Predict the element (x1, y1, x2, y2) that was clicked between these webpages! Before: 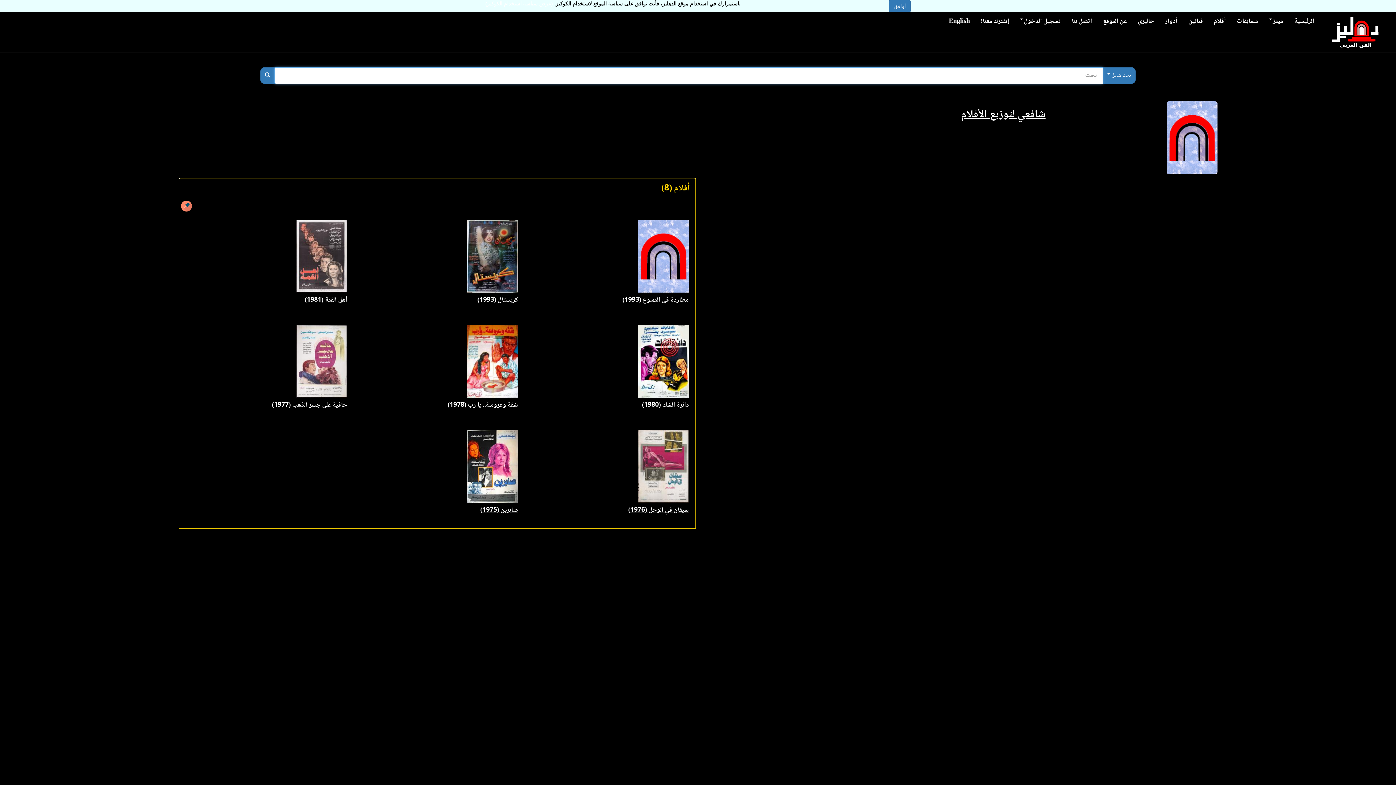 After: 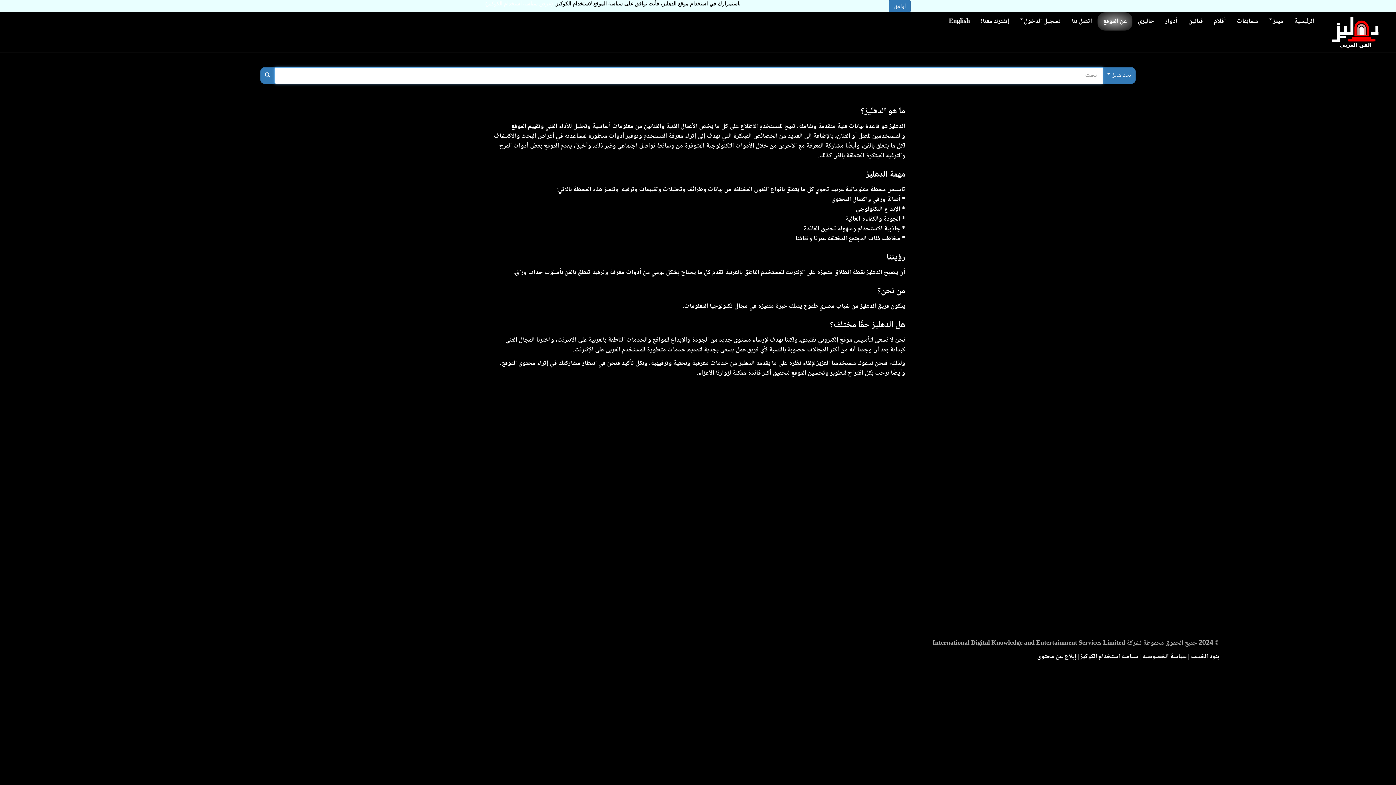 Action: bbox: (1097, 12, 1132, 30) label: عن الموقع